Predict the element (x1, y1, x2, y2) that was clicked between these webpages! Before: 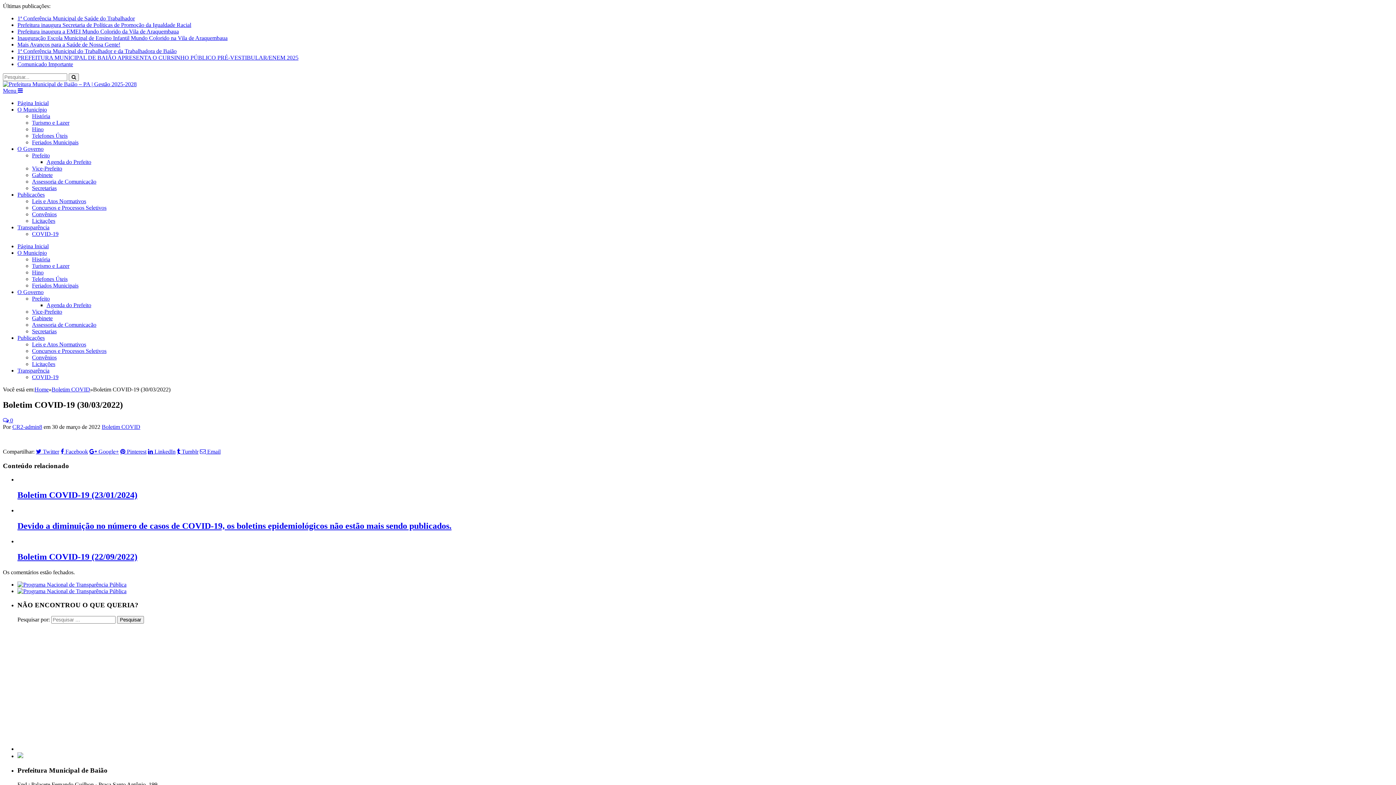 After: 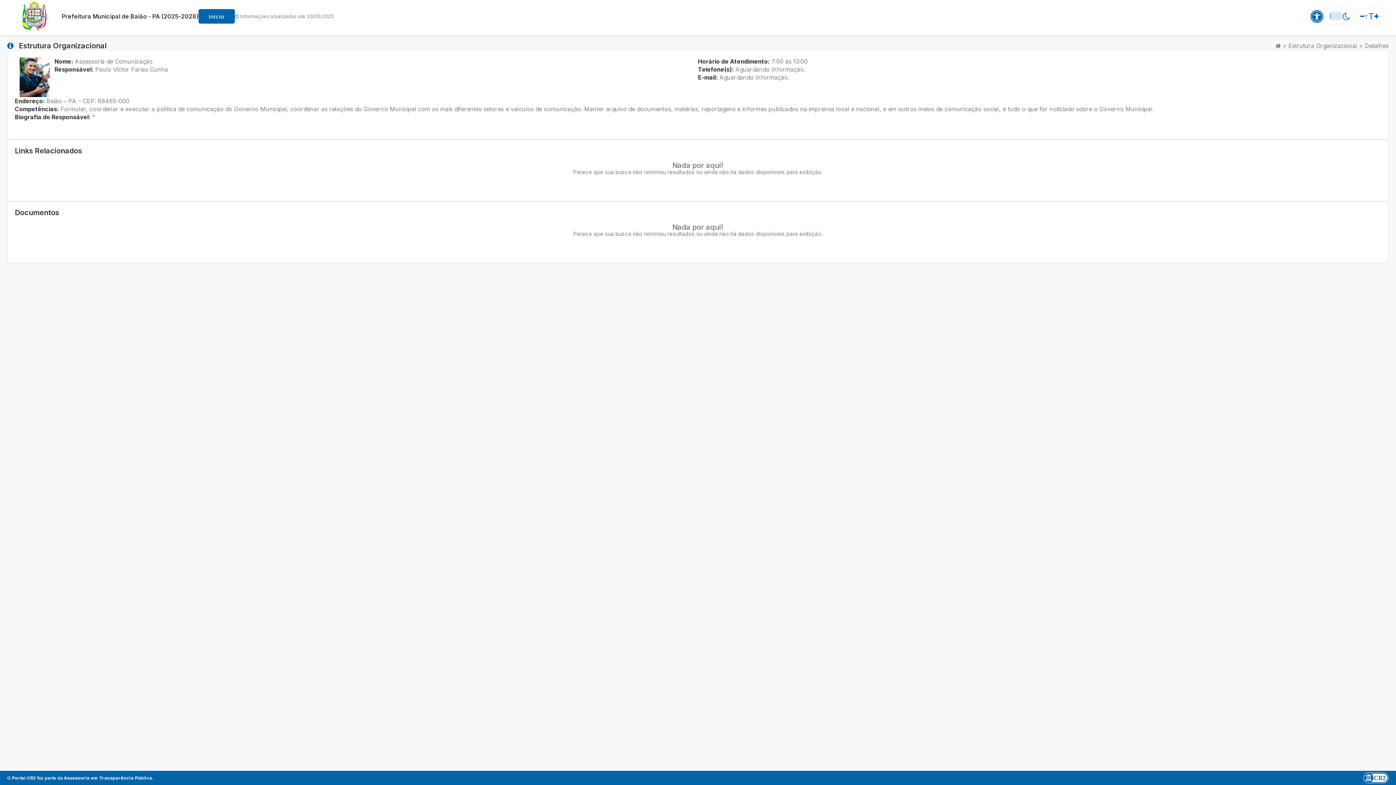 Action: label: Assessoria de Comunicação bbox: (32, 178, 96, 184)